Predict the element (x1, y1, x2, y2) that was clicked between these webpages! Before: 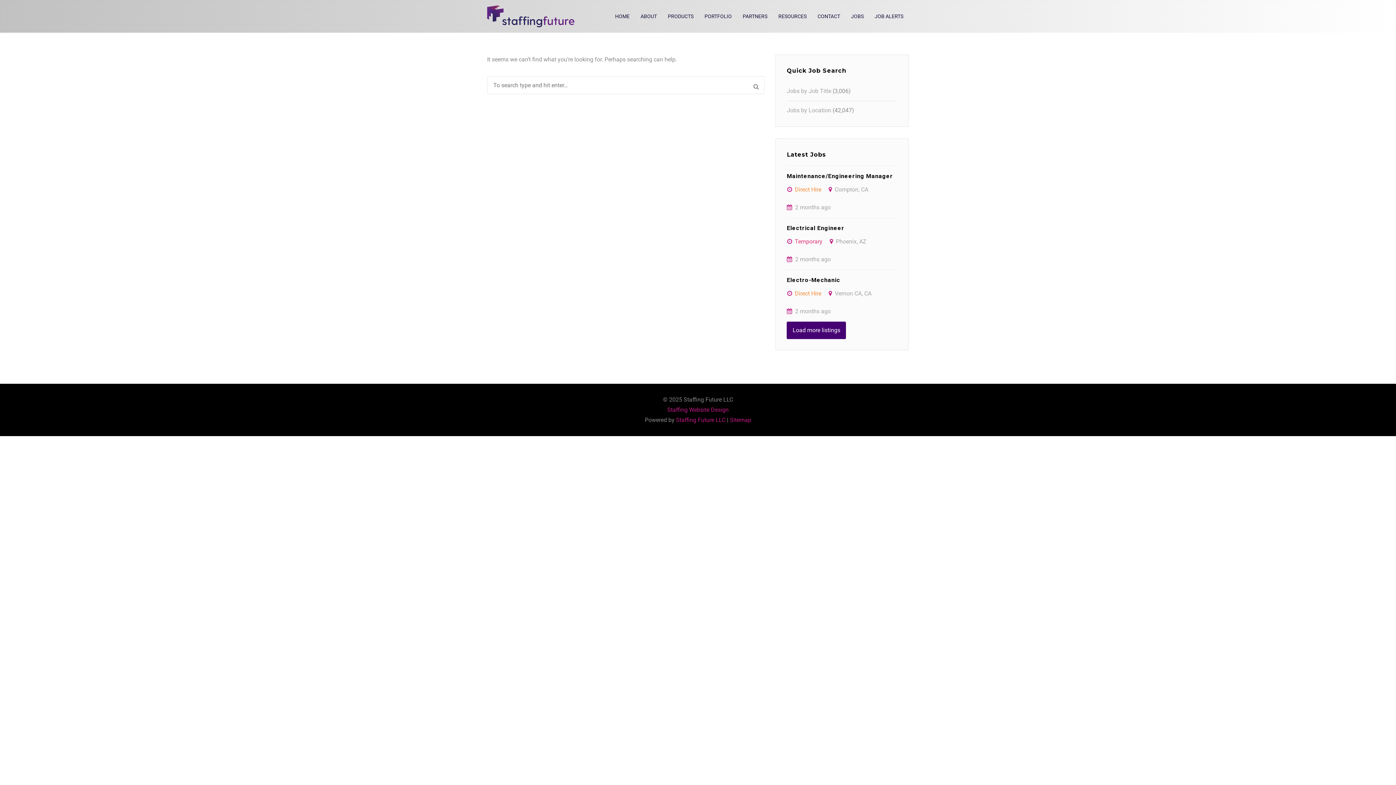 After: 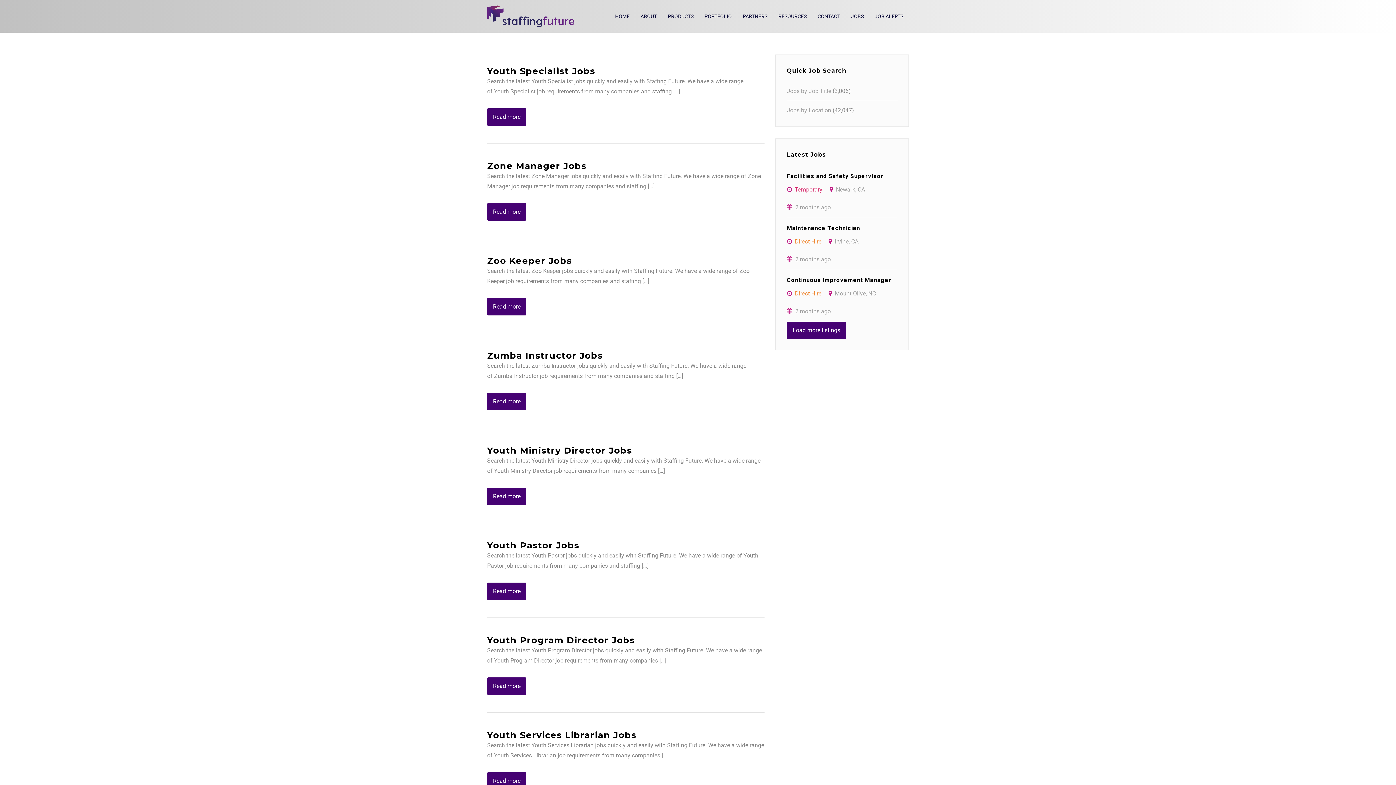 Action: label: Jobs by Job Title bbox: (787, 87, 831, 94)